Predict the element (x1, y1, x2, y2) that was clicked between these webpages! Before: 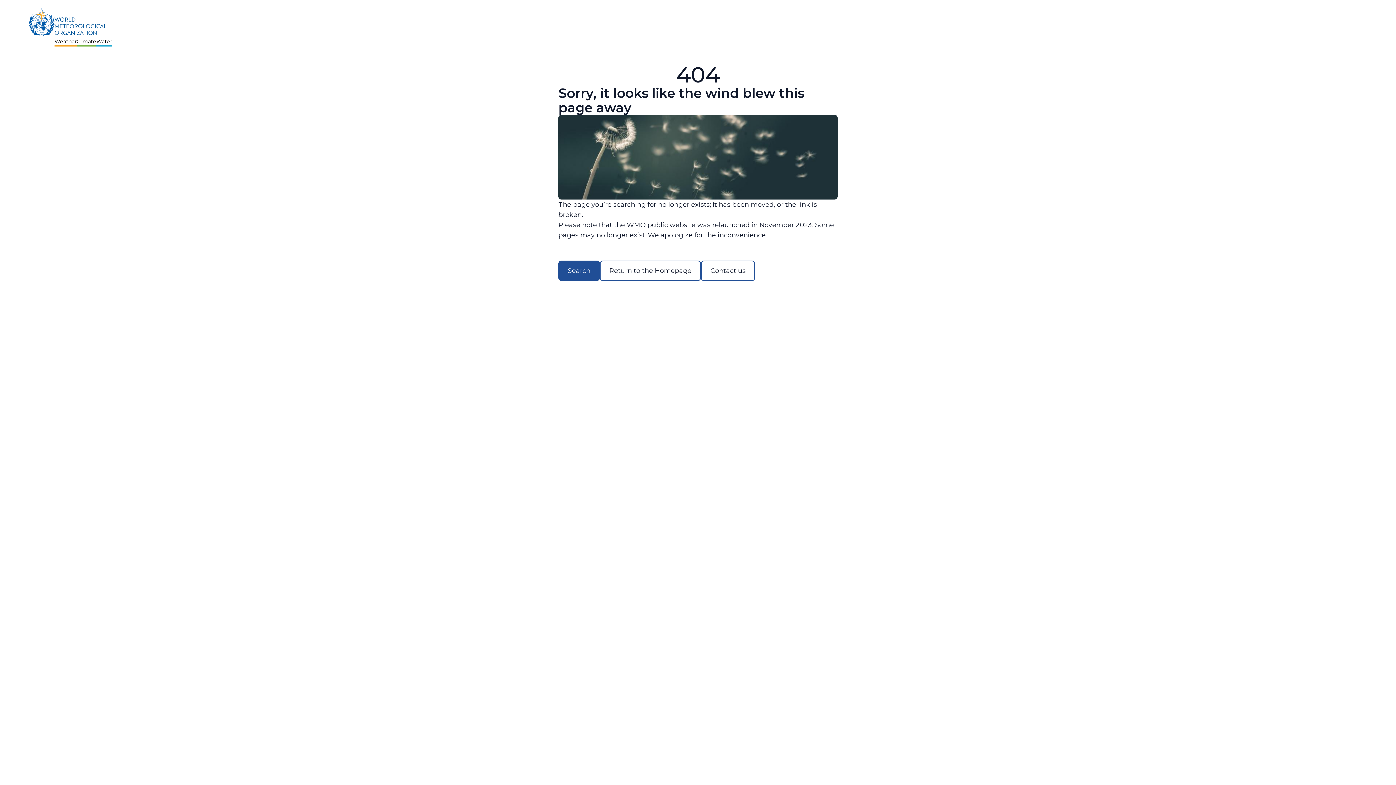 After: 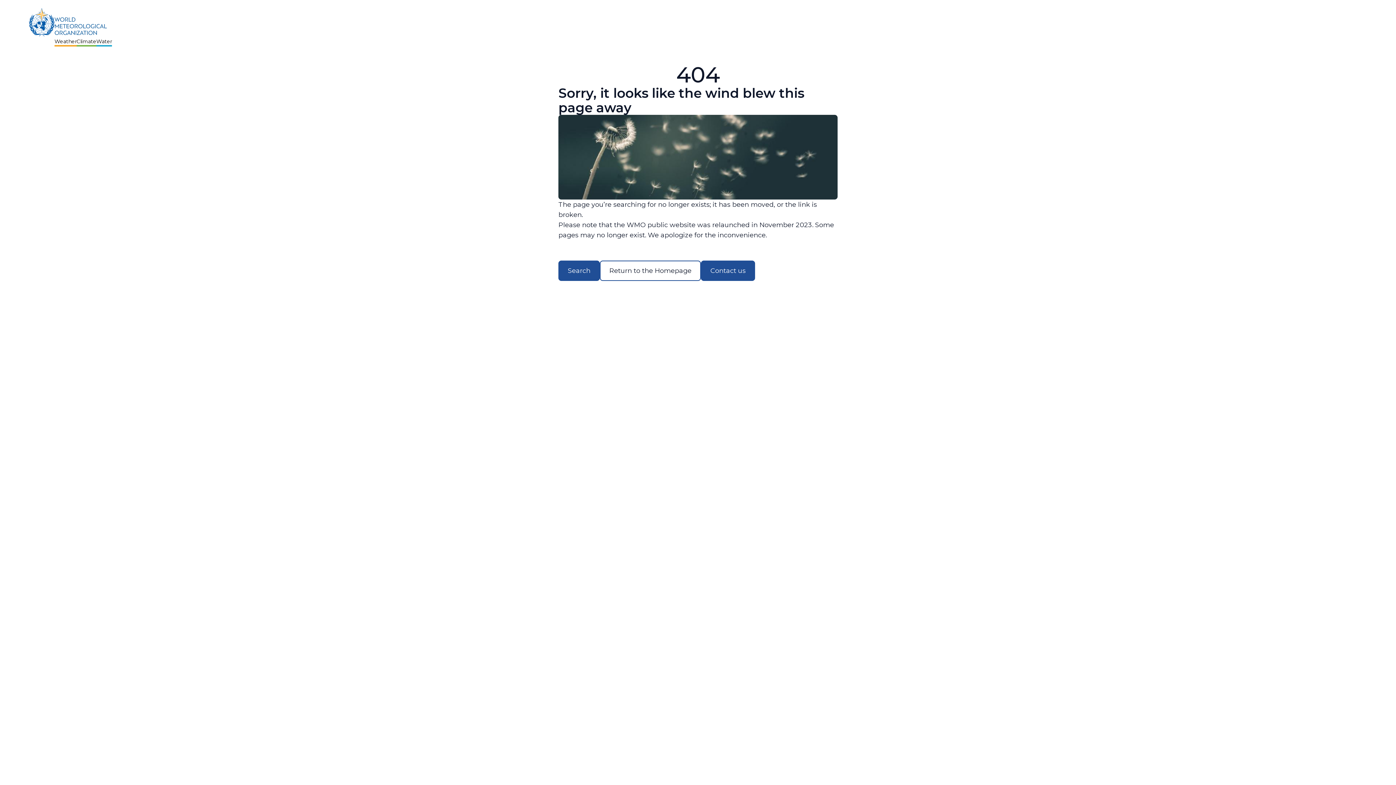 Action: label: Contact us bbox: (701, 260, 755, 281)